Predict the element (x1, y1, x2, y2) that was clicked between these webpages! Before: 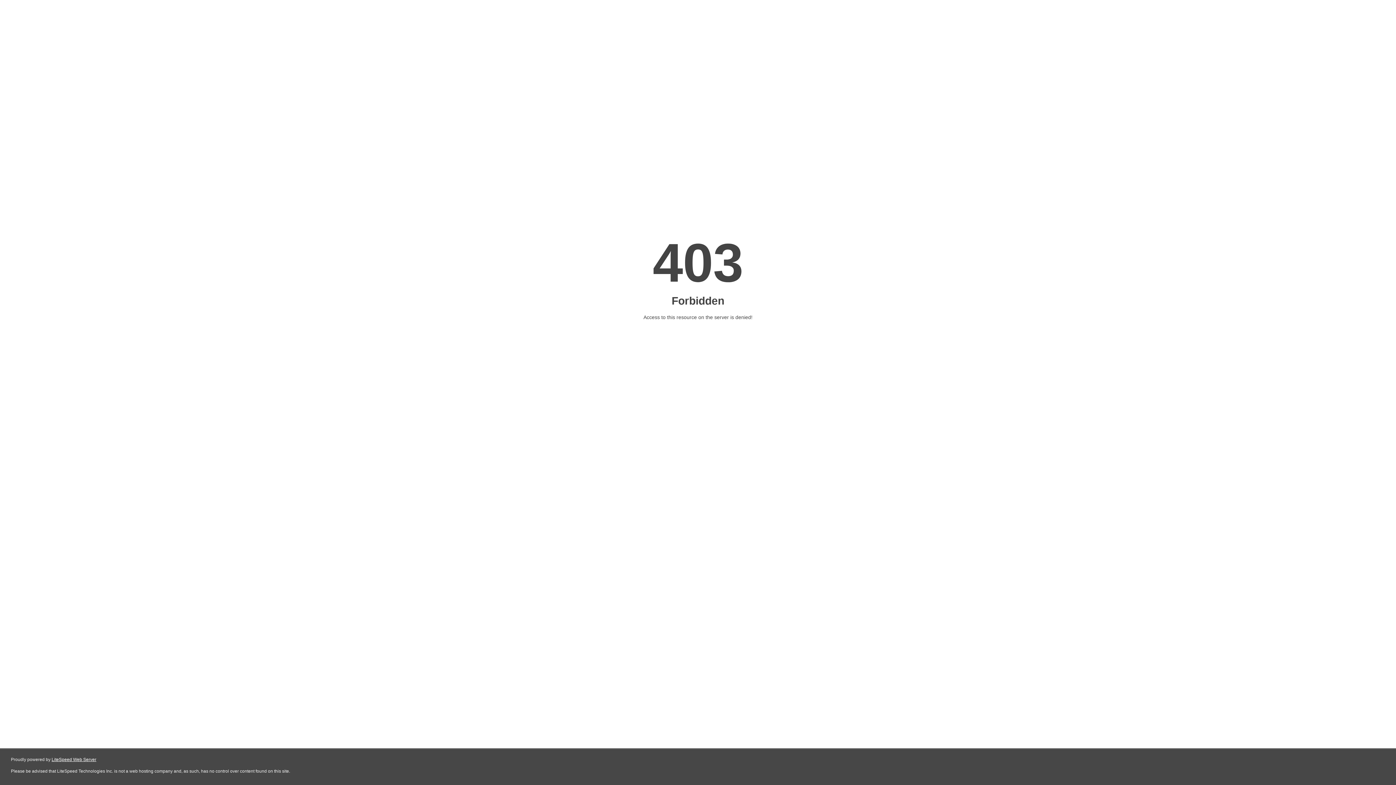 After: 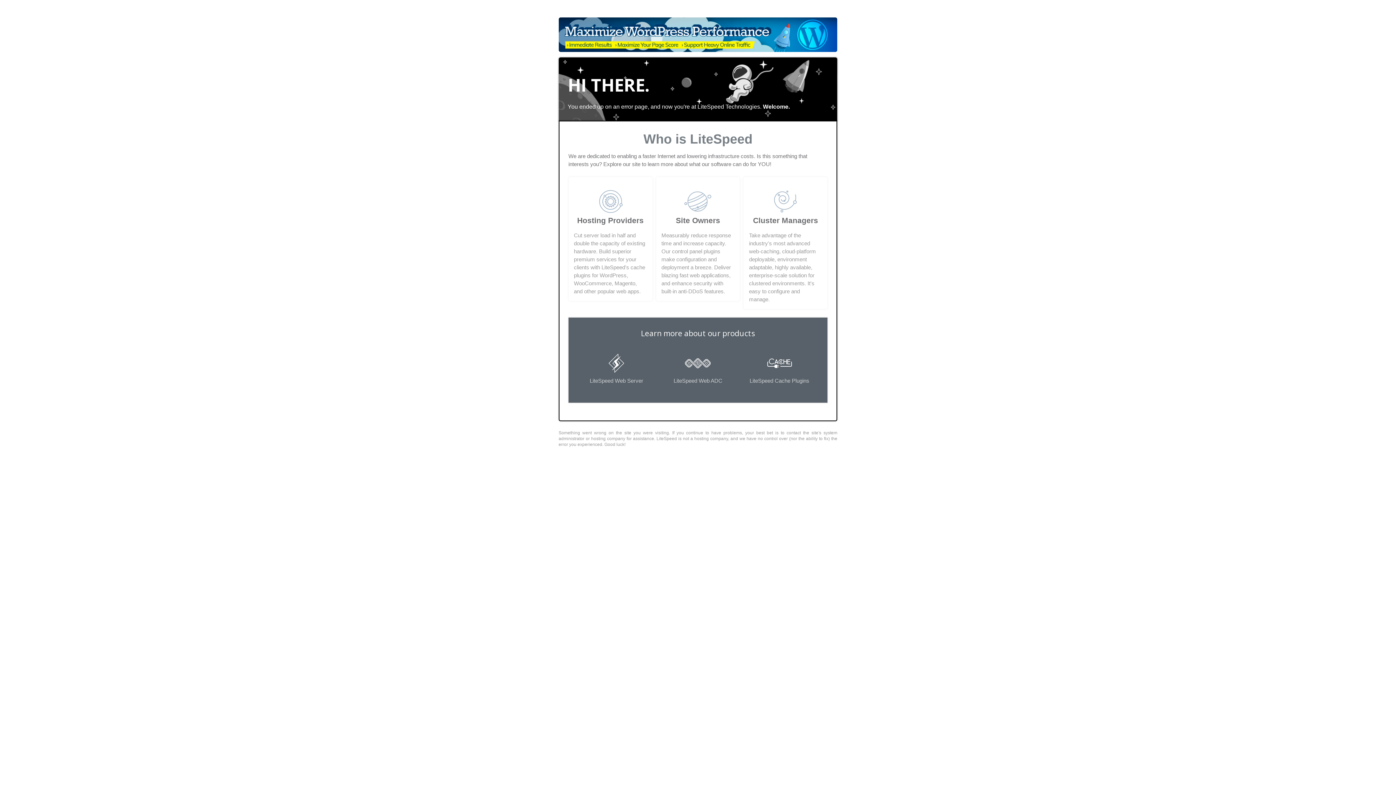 Action: label: LiteSpeed Web Server bbox: (51, 757, 96, 762)